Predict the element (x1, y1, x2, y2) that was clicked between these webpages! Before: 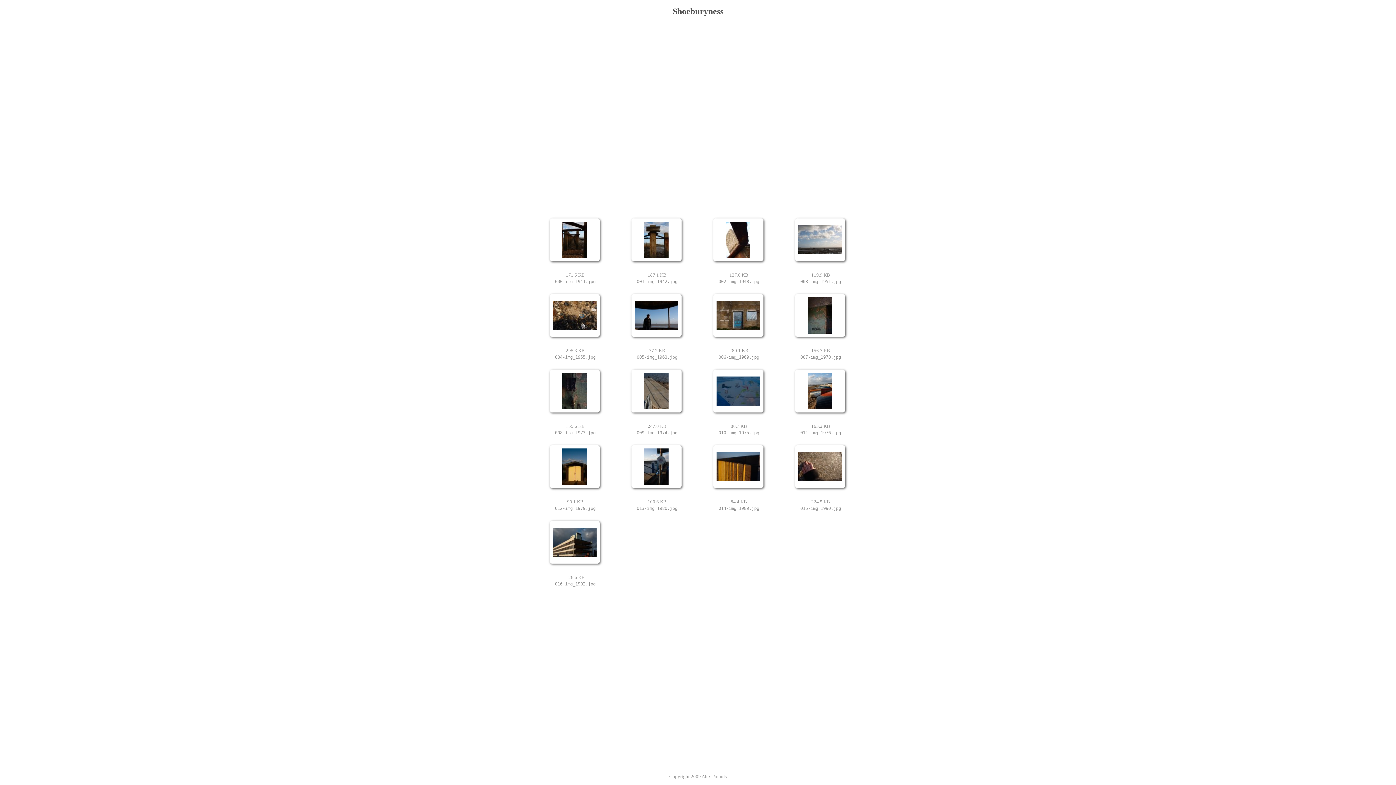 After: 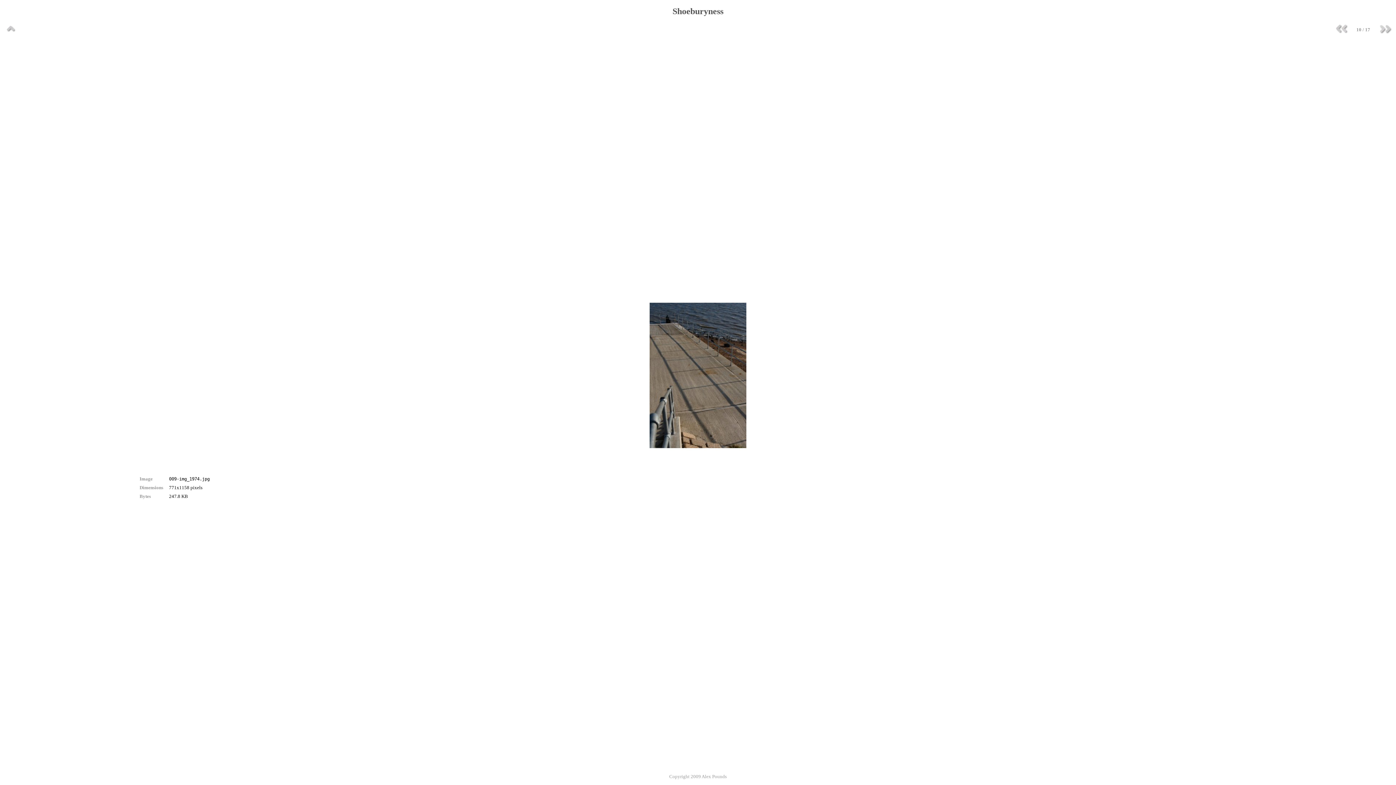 Action: bbox: (644, 373, 668, 379)